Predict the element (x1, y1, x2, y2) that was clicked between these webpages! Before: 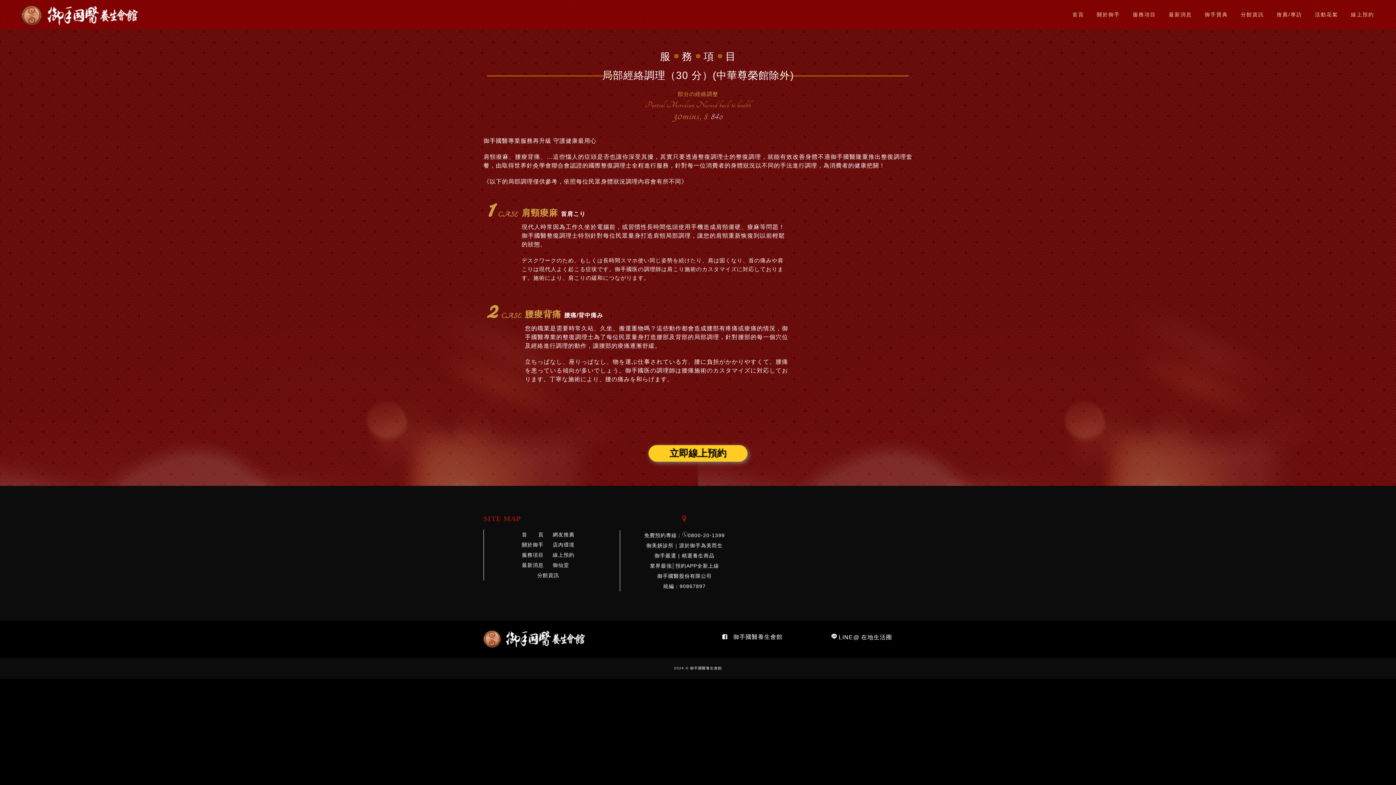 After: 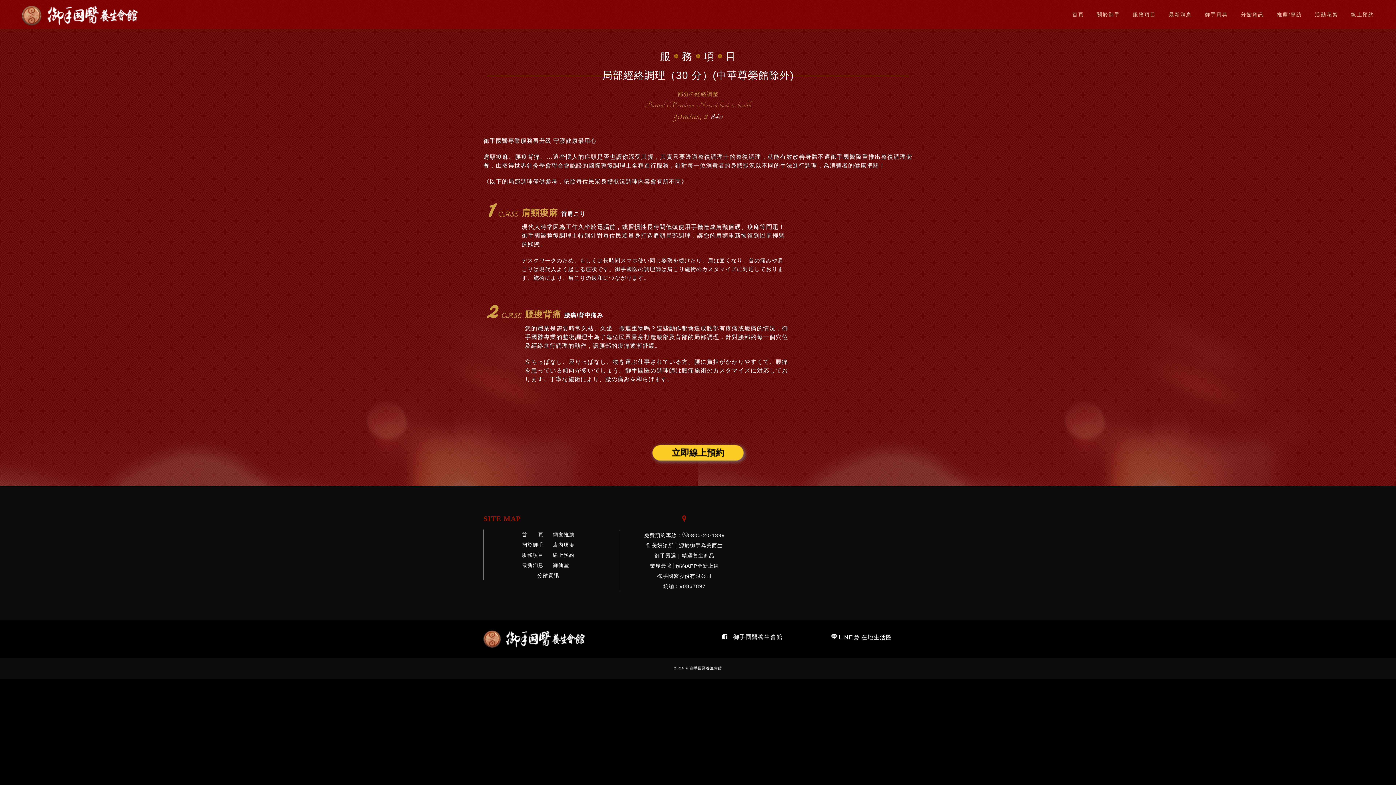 Action: label:  LINE@ 在地生活圈 bbox: (831, 634, 892, 640)